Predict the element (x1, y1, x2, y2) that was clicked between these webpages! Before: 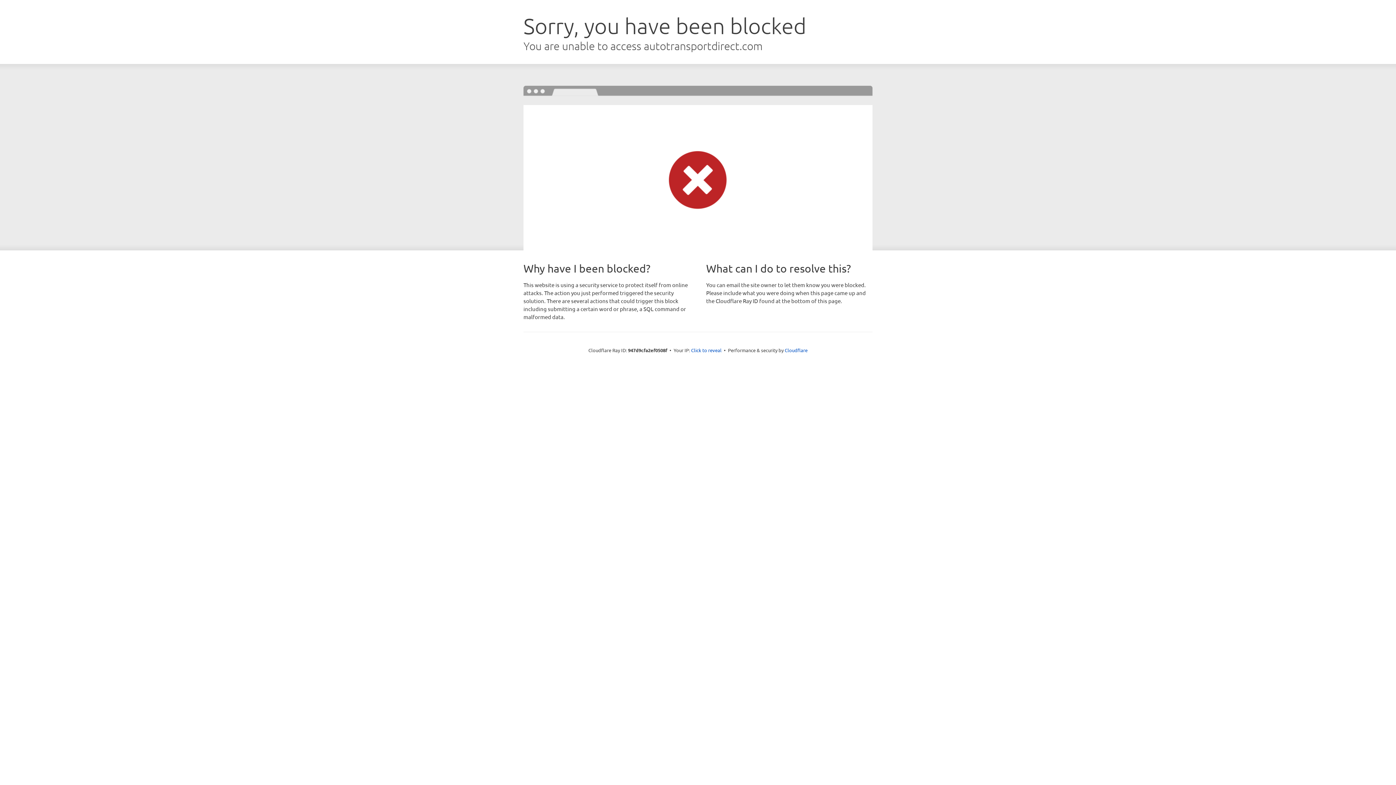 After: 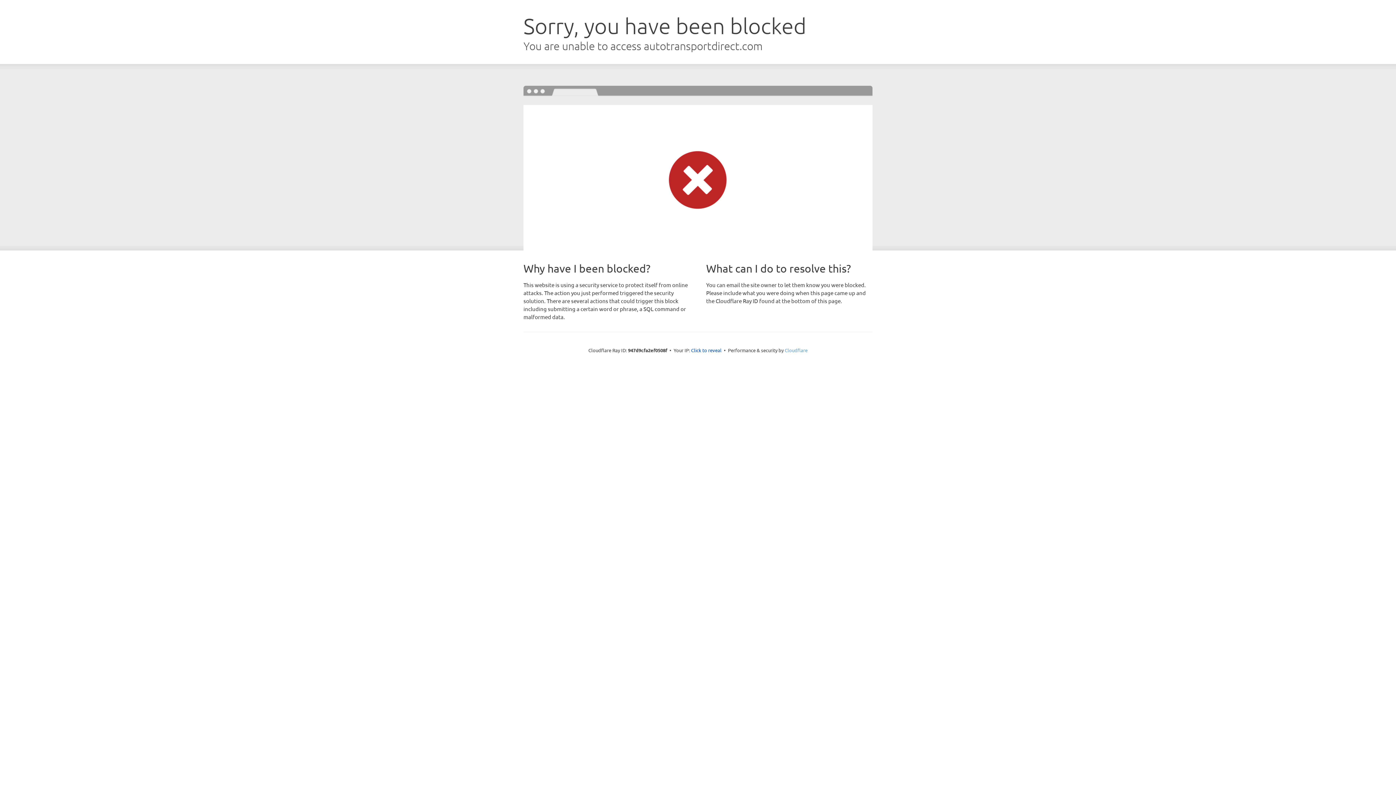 Action: bbox: (784, 347, 807, 353) label: Cloudflare